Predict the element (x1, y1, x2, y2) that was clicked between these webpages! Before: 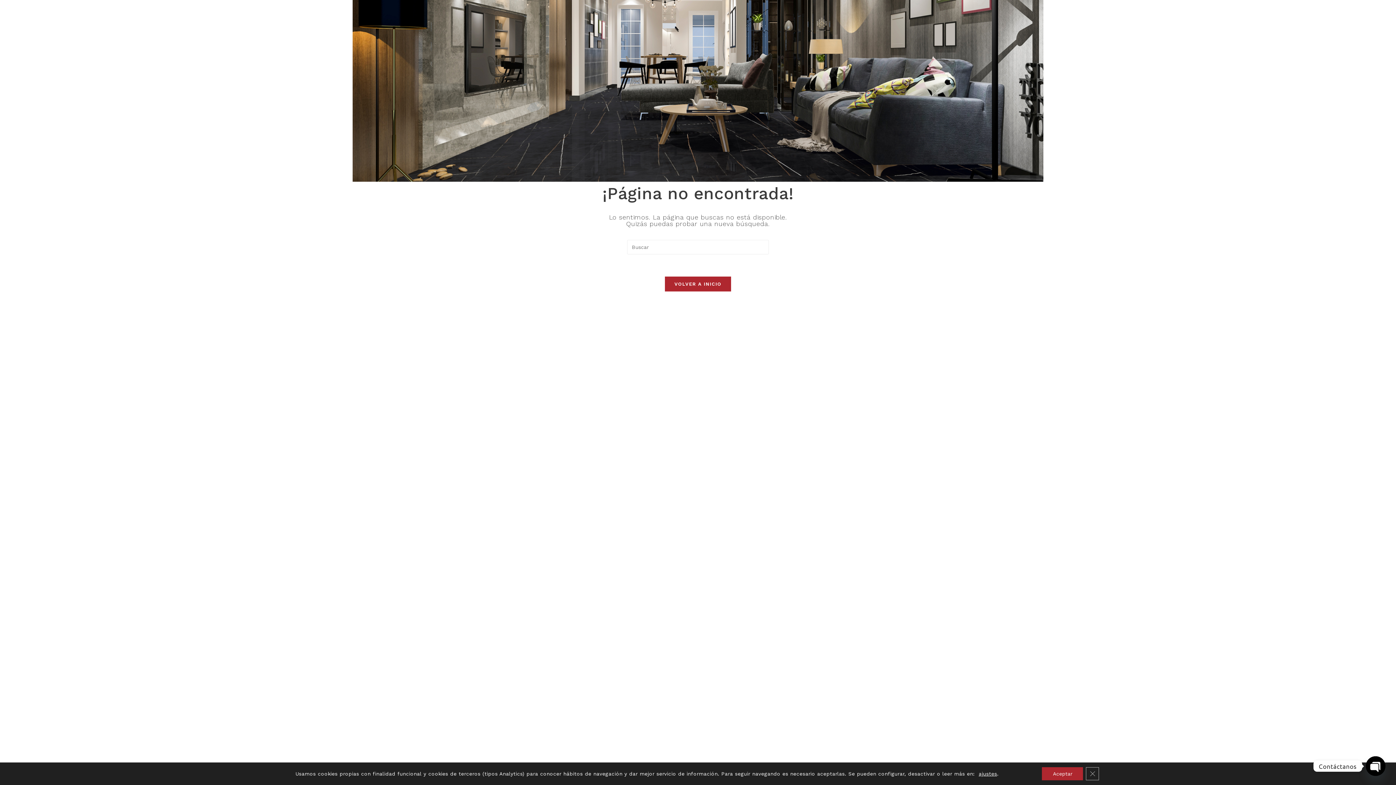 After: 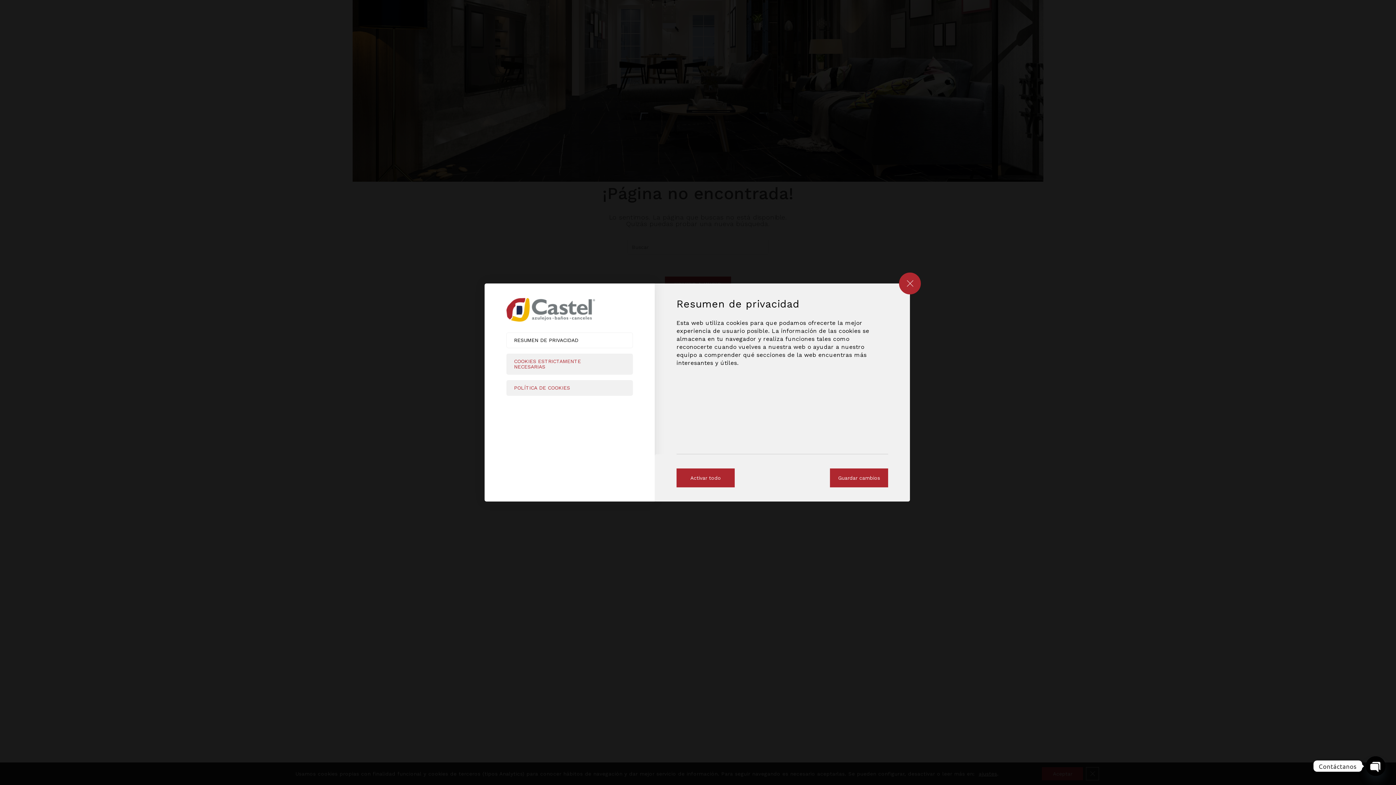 Action: bbox: (978, 770, 997, 777) label: ajustes